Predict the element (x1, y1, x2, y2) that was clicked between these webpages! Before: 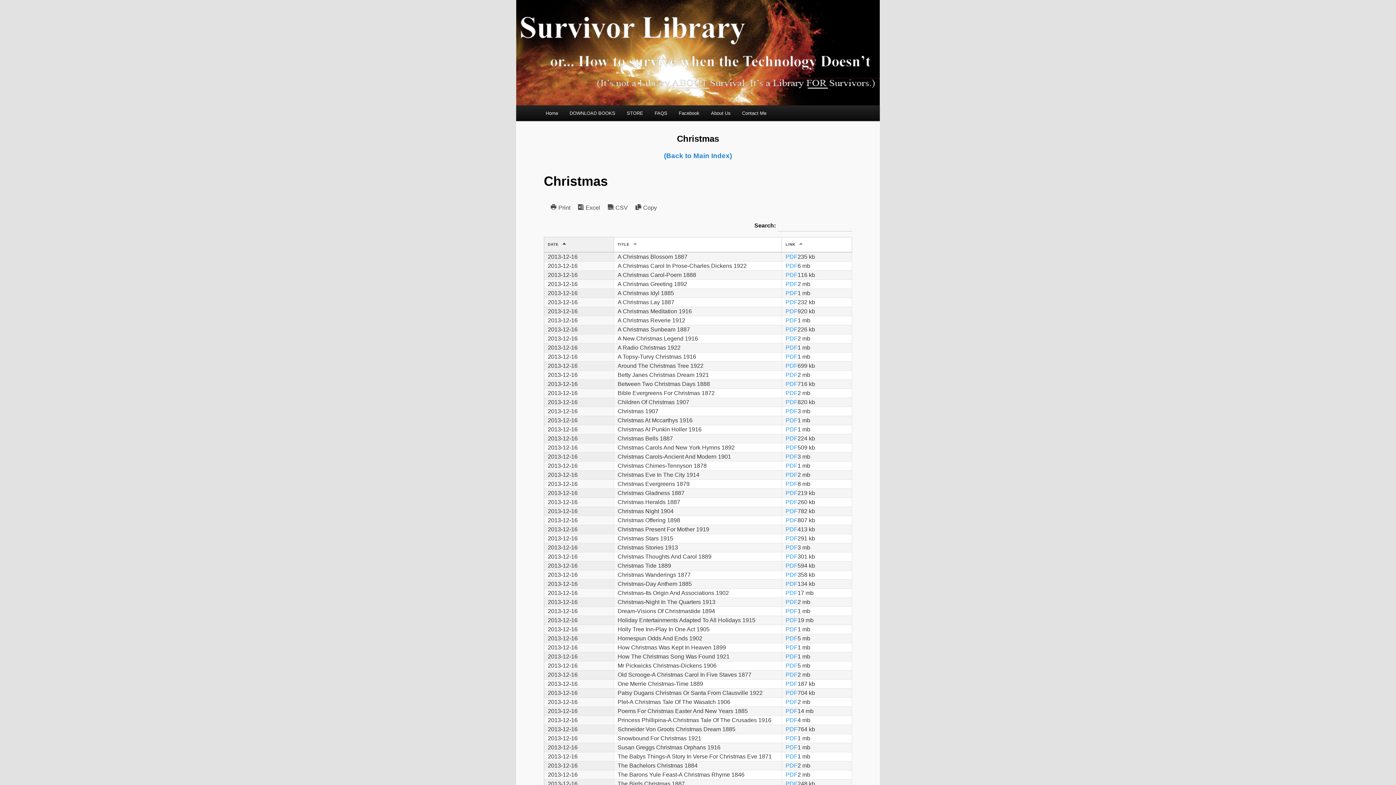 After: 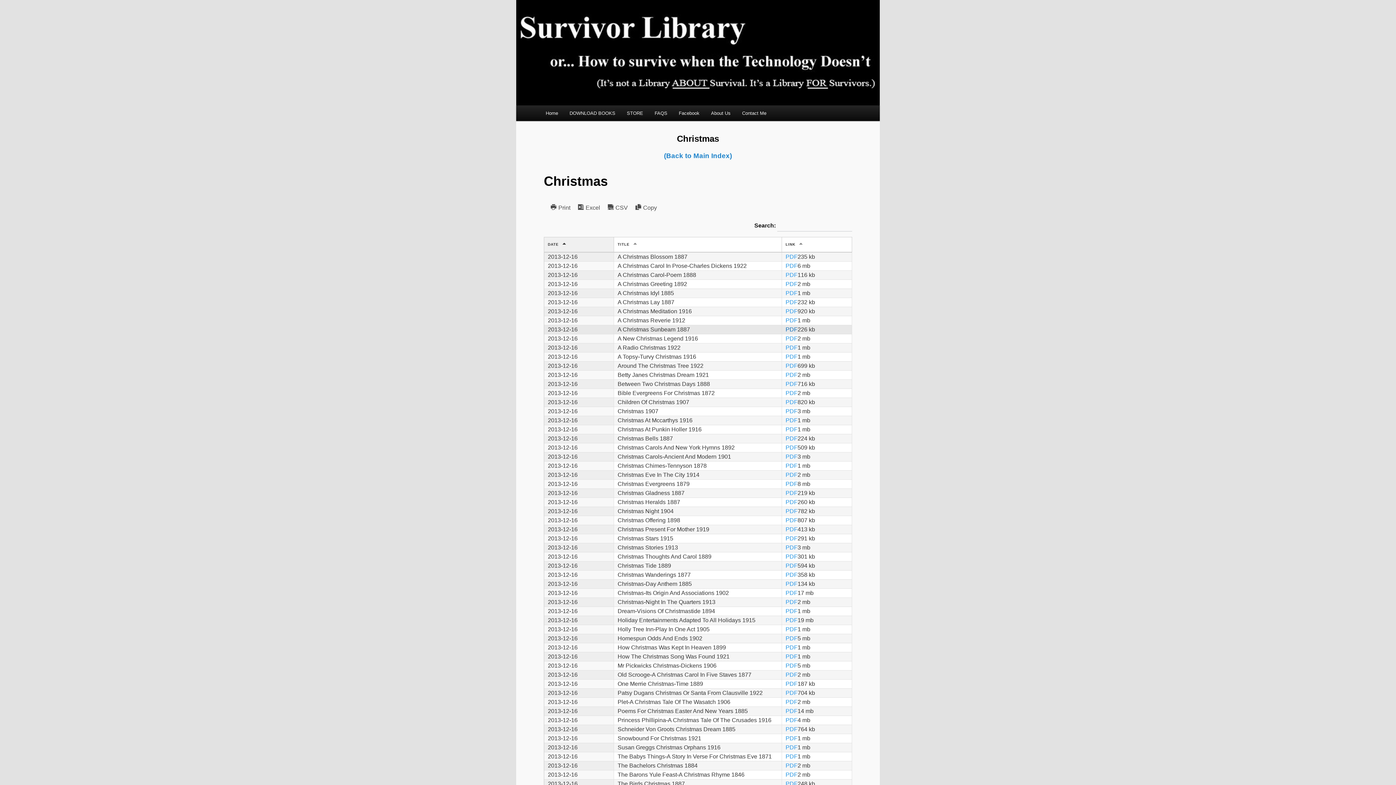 Action: label: PDF bbox: (785, 326, 797, 332)